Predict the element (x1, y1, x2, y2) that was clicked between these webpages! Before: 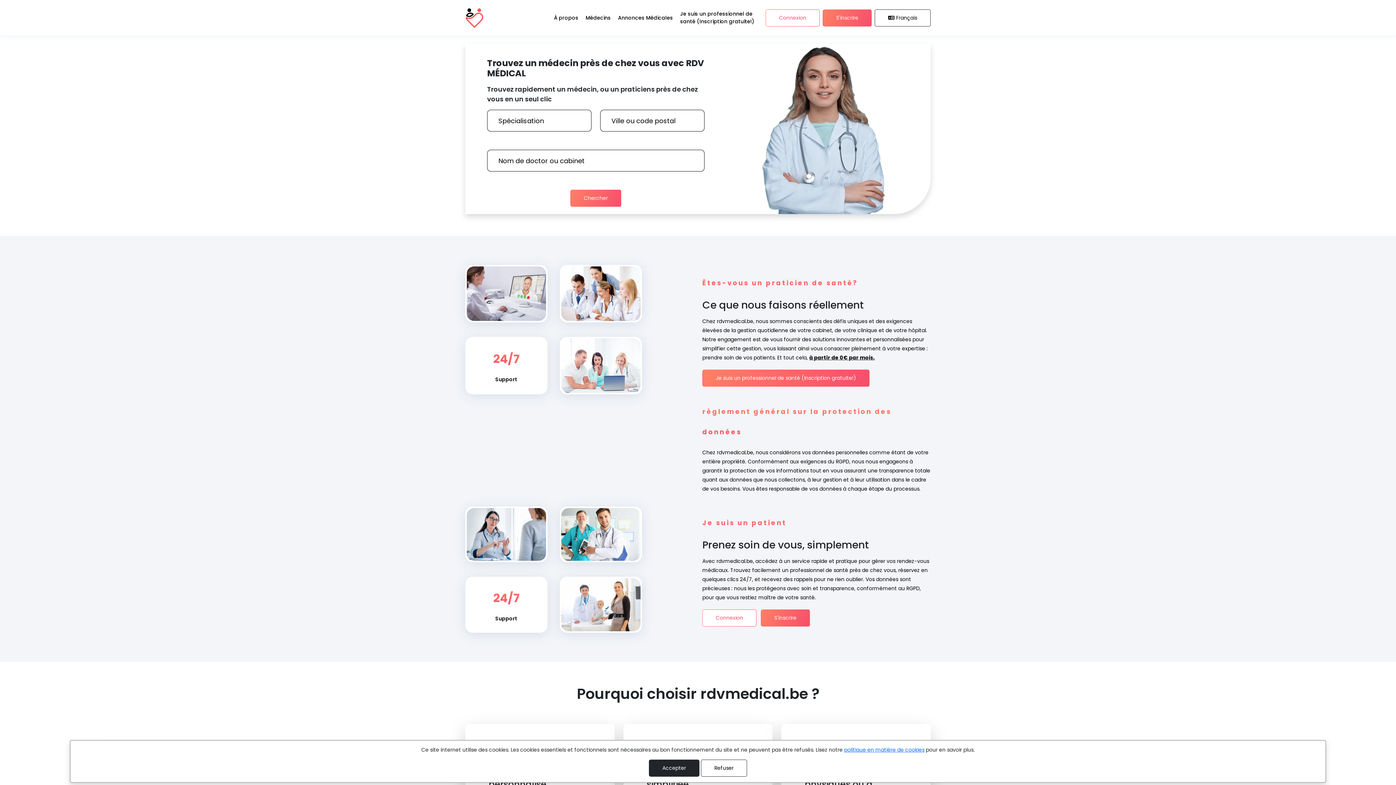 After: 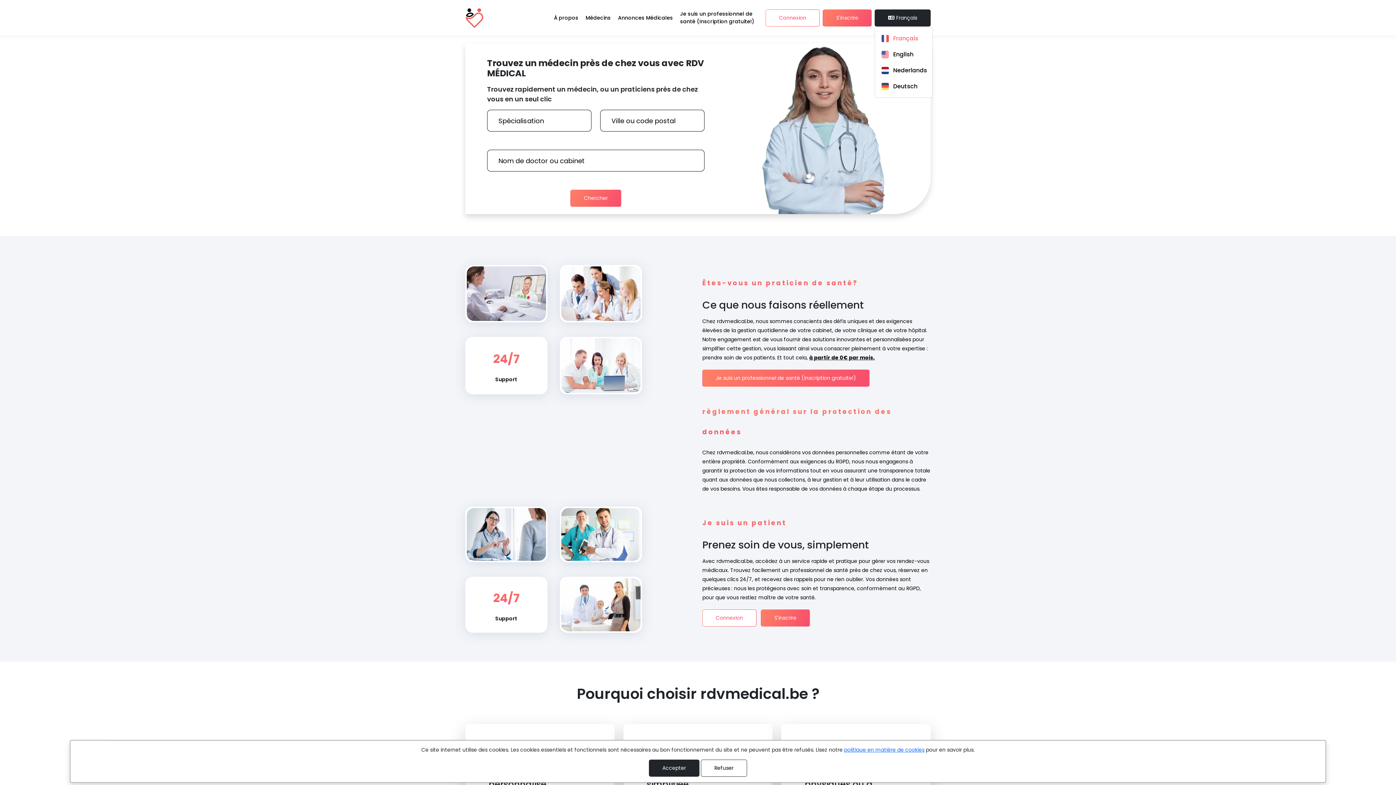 Action: label: Français bbox: (874, 9, 930, 26)